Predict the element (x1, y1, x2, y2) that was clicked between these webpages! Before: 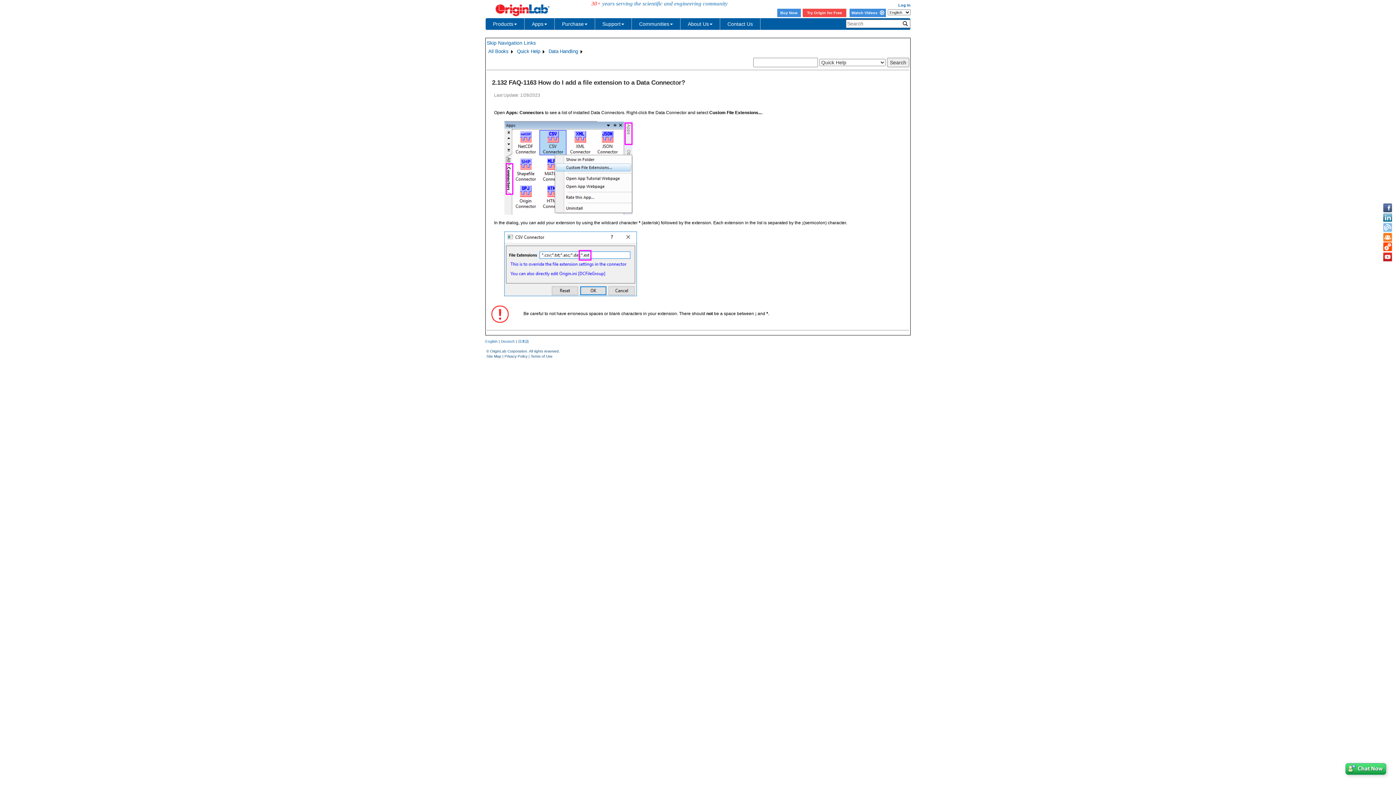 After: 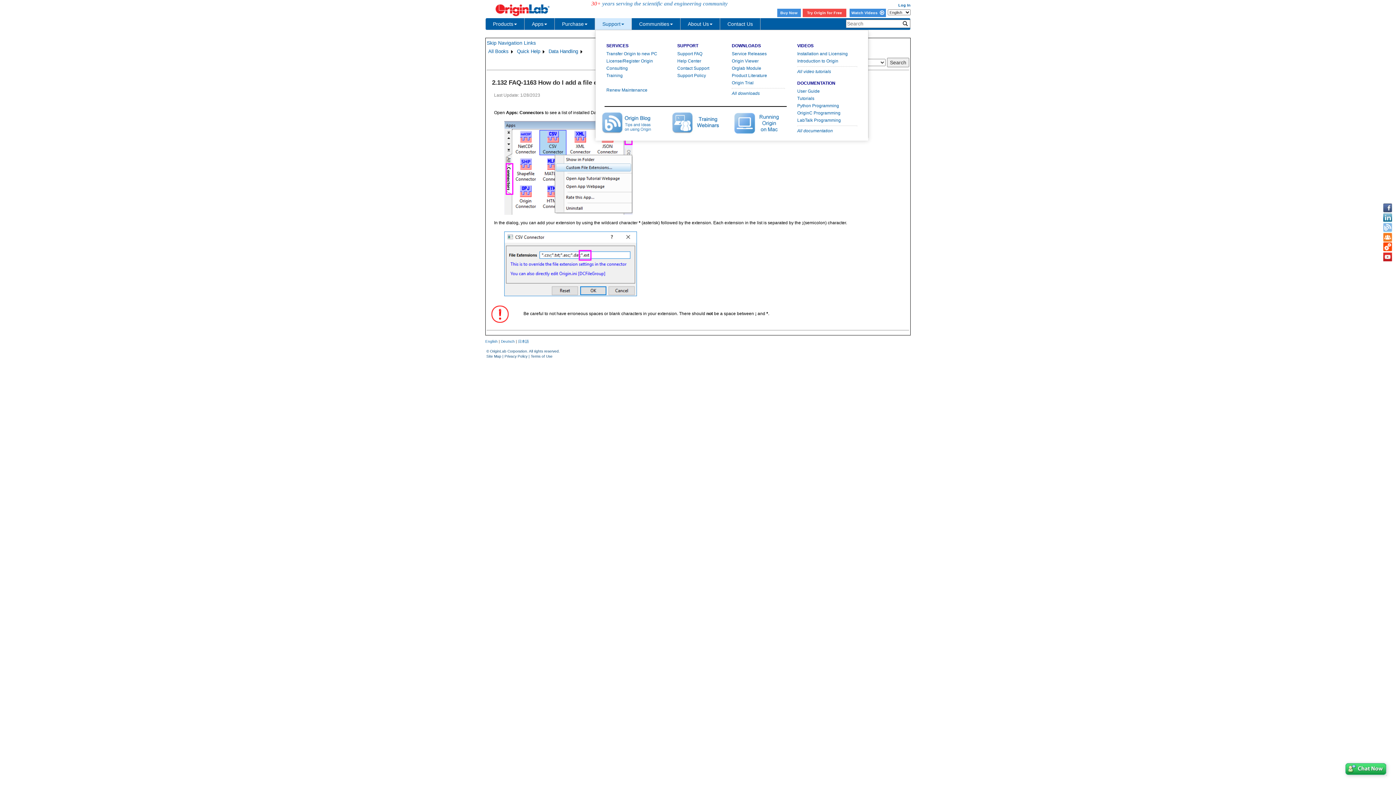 Action: label: Support bbox: (595, 18, 632, 29)